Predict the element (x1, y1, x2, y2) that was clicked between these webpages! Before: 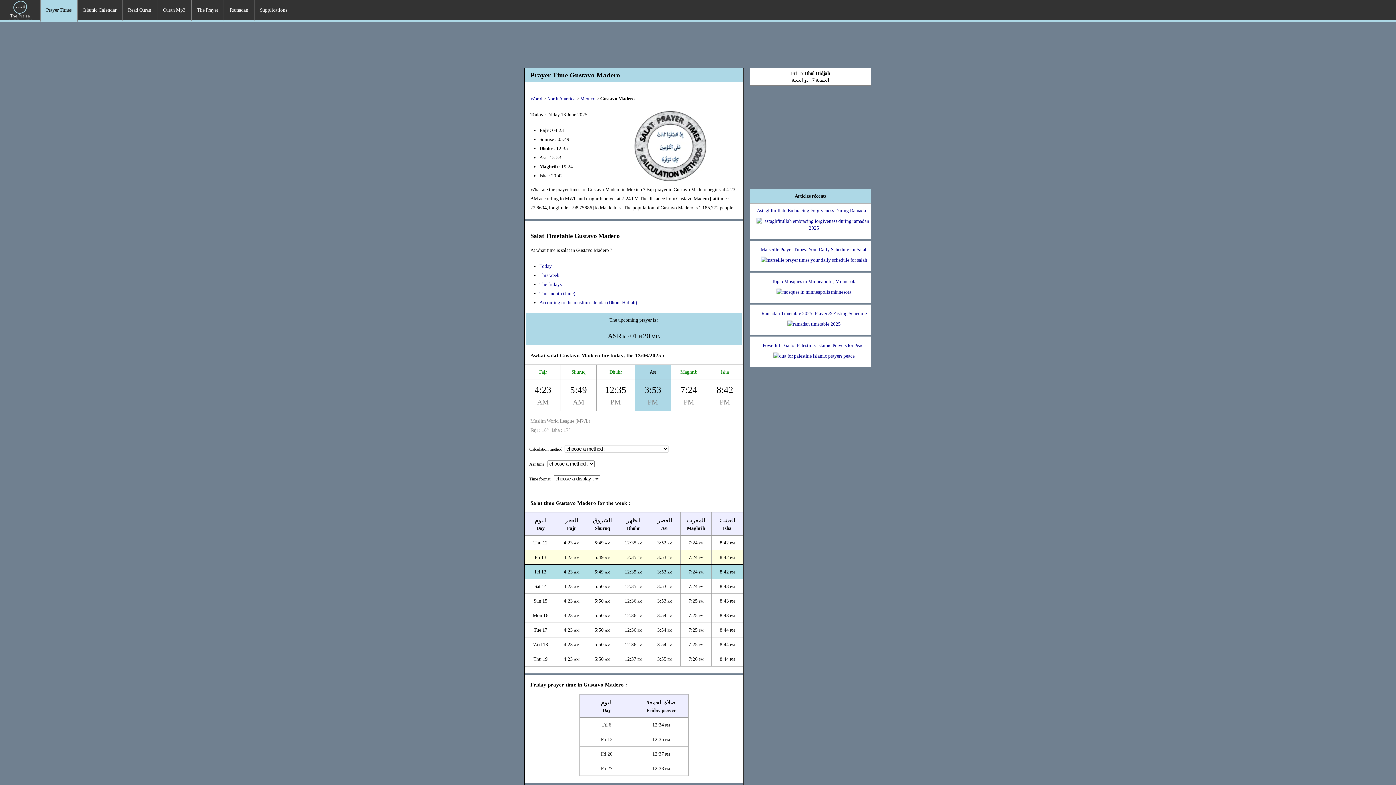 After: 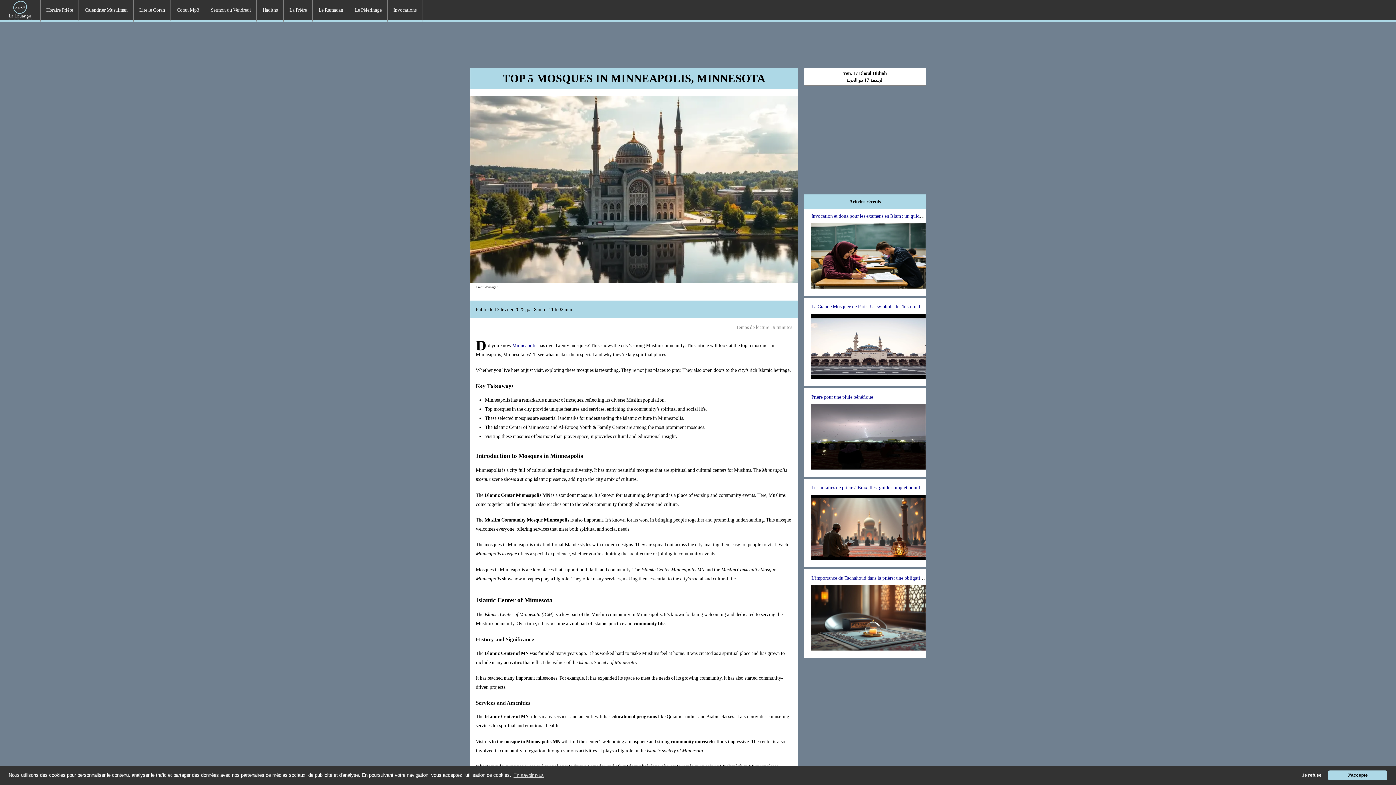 Action: bbox: (769, 296, 851, 302)